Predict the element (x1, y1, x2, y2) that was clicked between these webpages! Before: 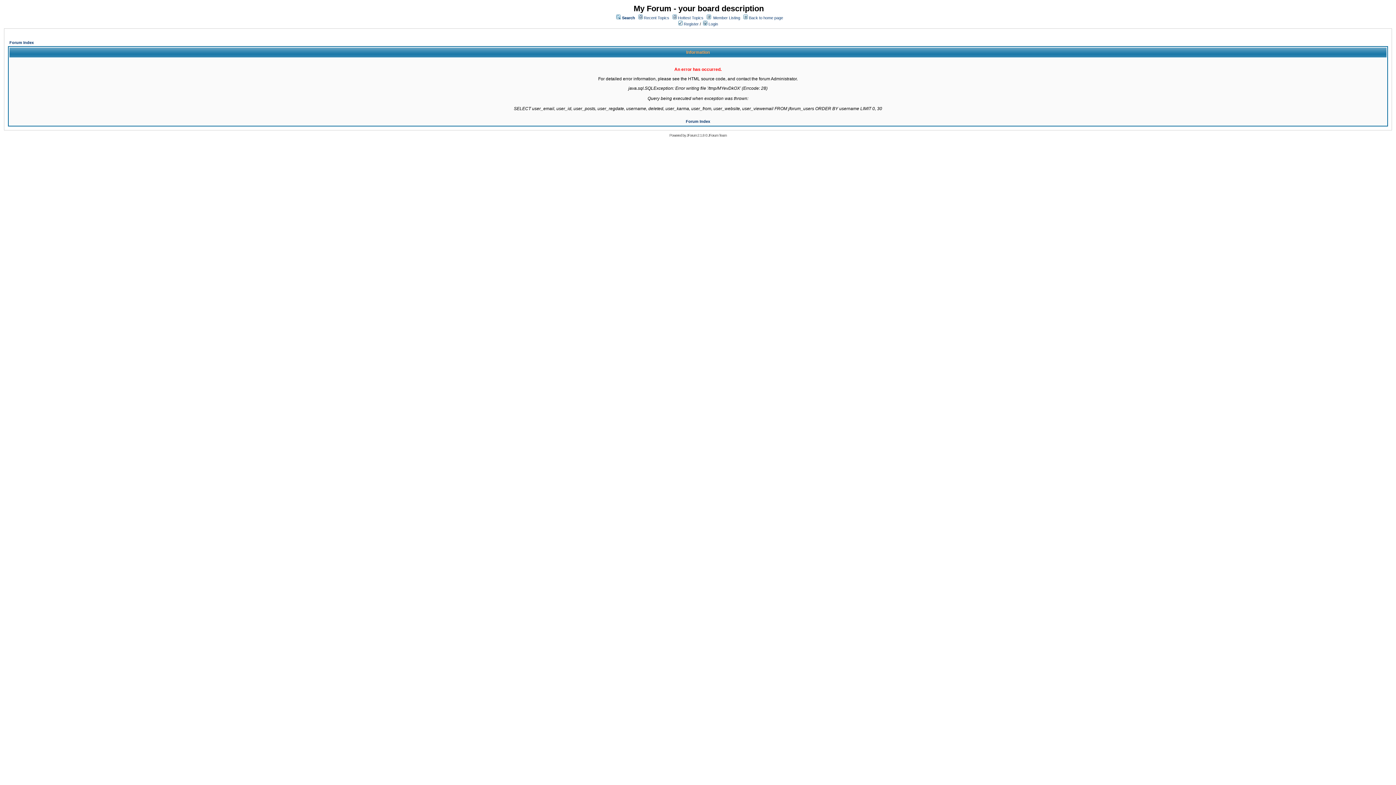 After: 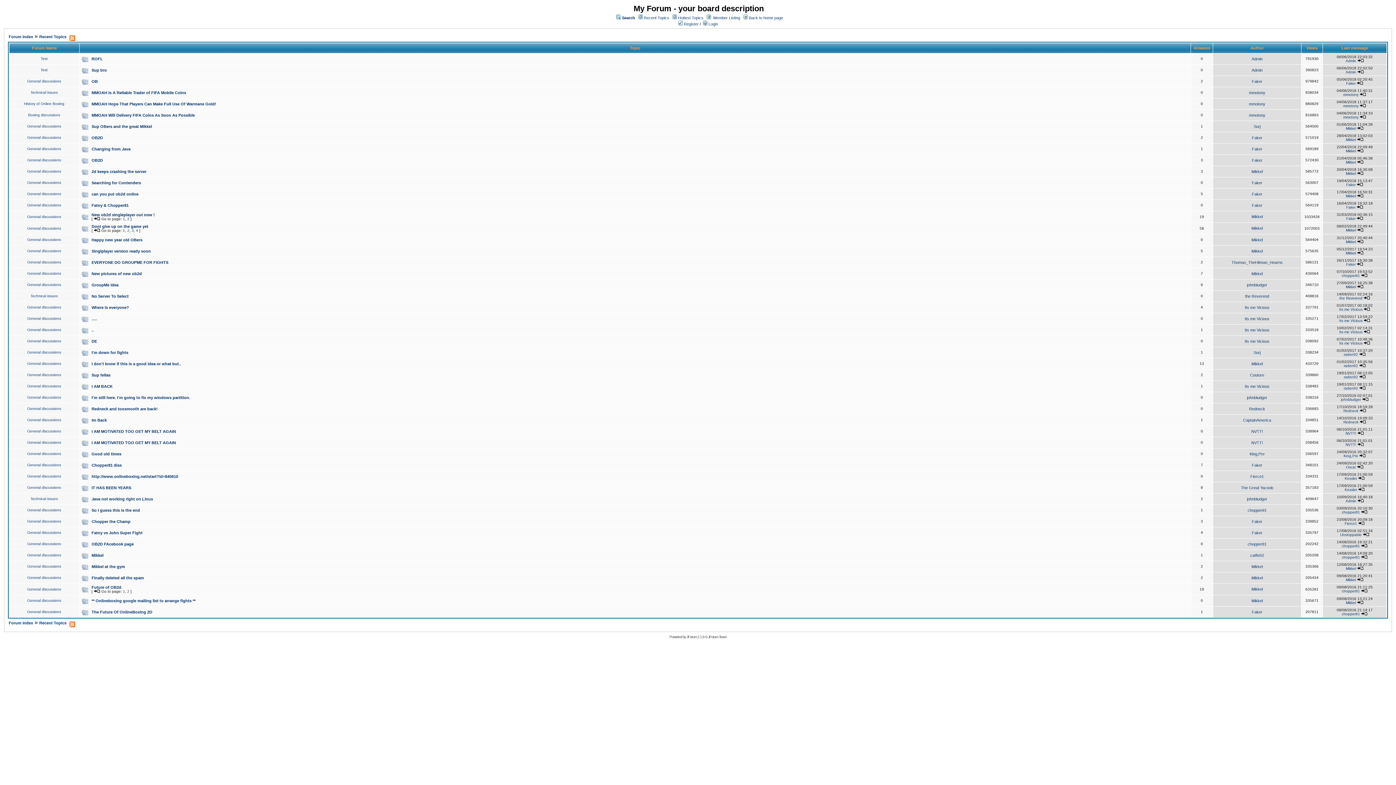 Action: label: Recent Topics bbox: (644, 15, 669, 20)